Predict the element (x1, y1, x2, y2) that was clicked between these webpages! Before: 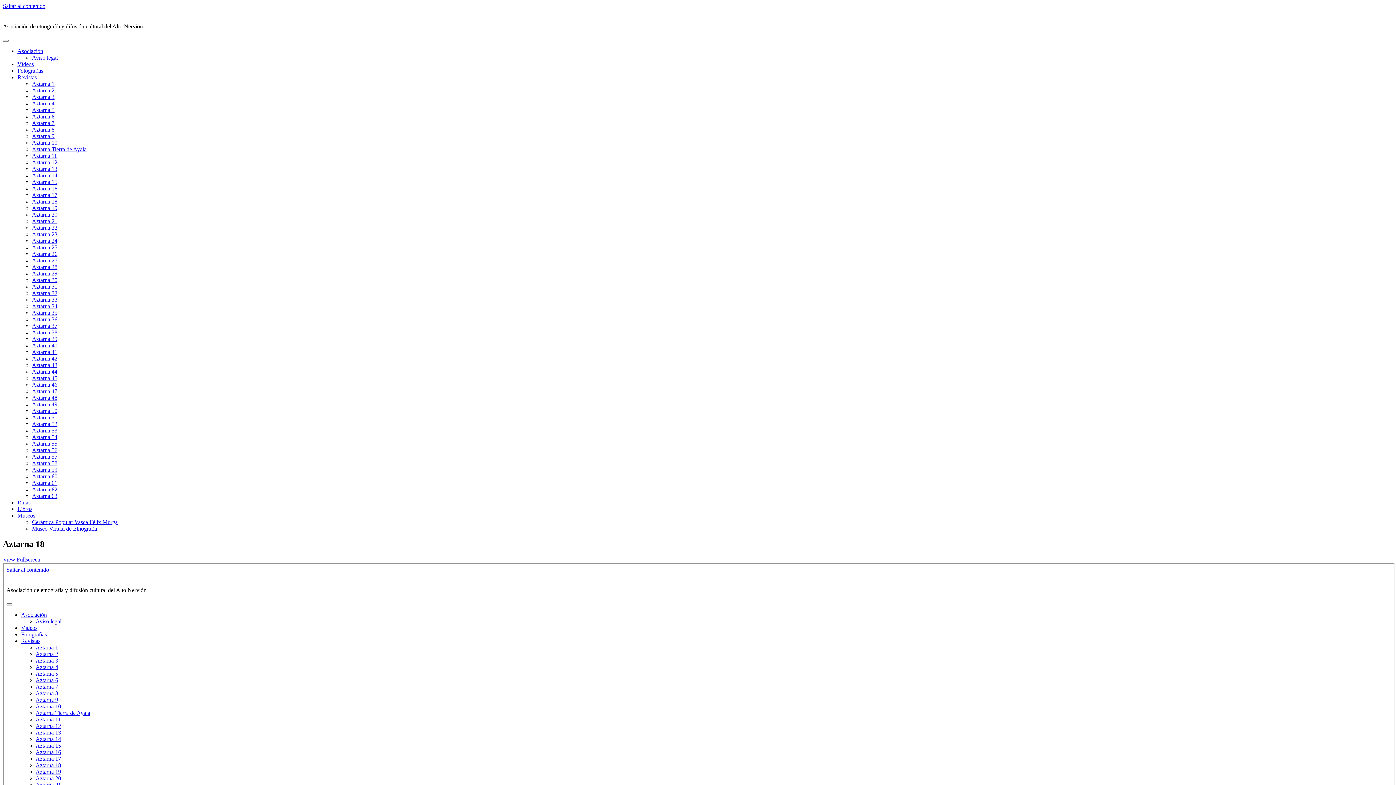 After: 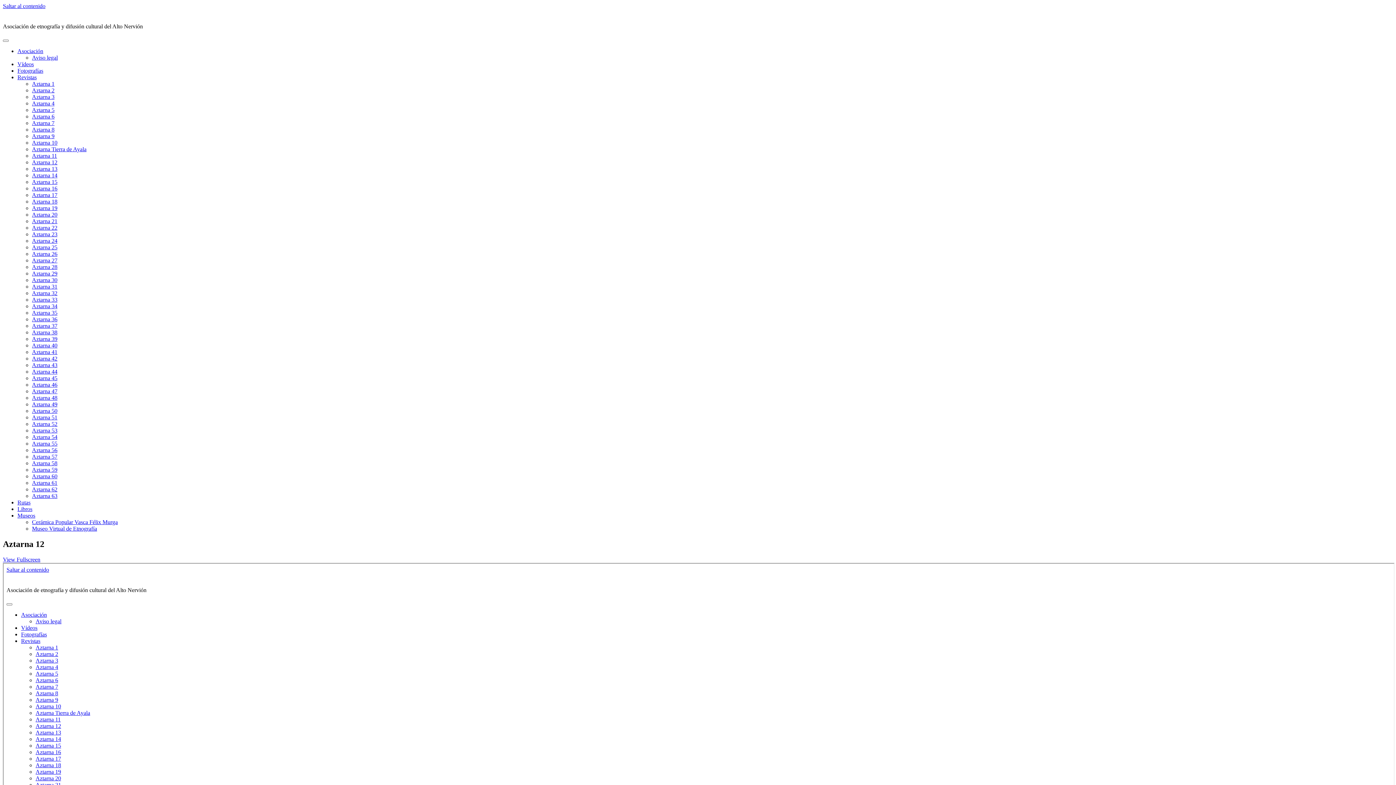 Action: label: Aztarna 12 bbox: (32, 159, 57, 165)